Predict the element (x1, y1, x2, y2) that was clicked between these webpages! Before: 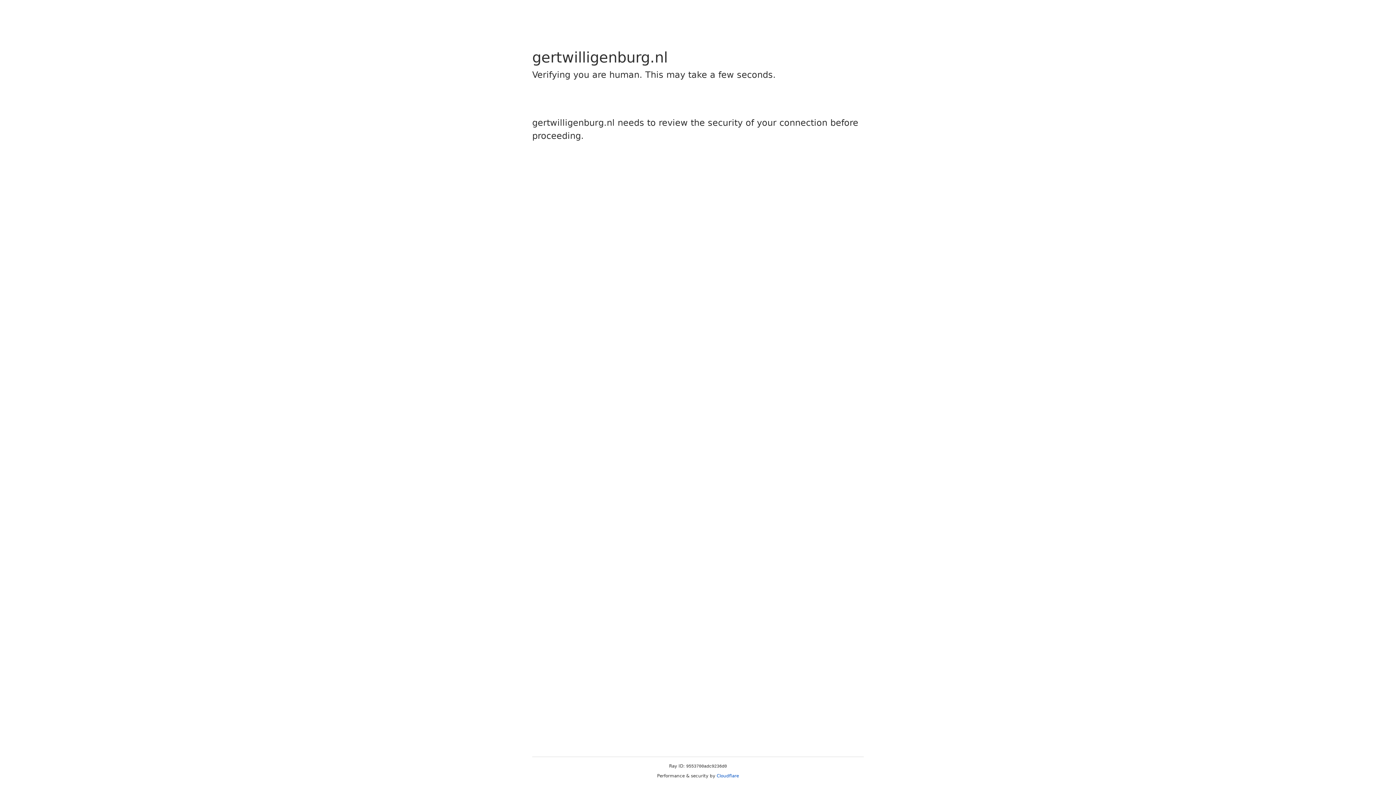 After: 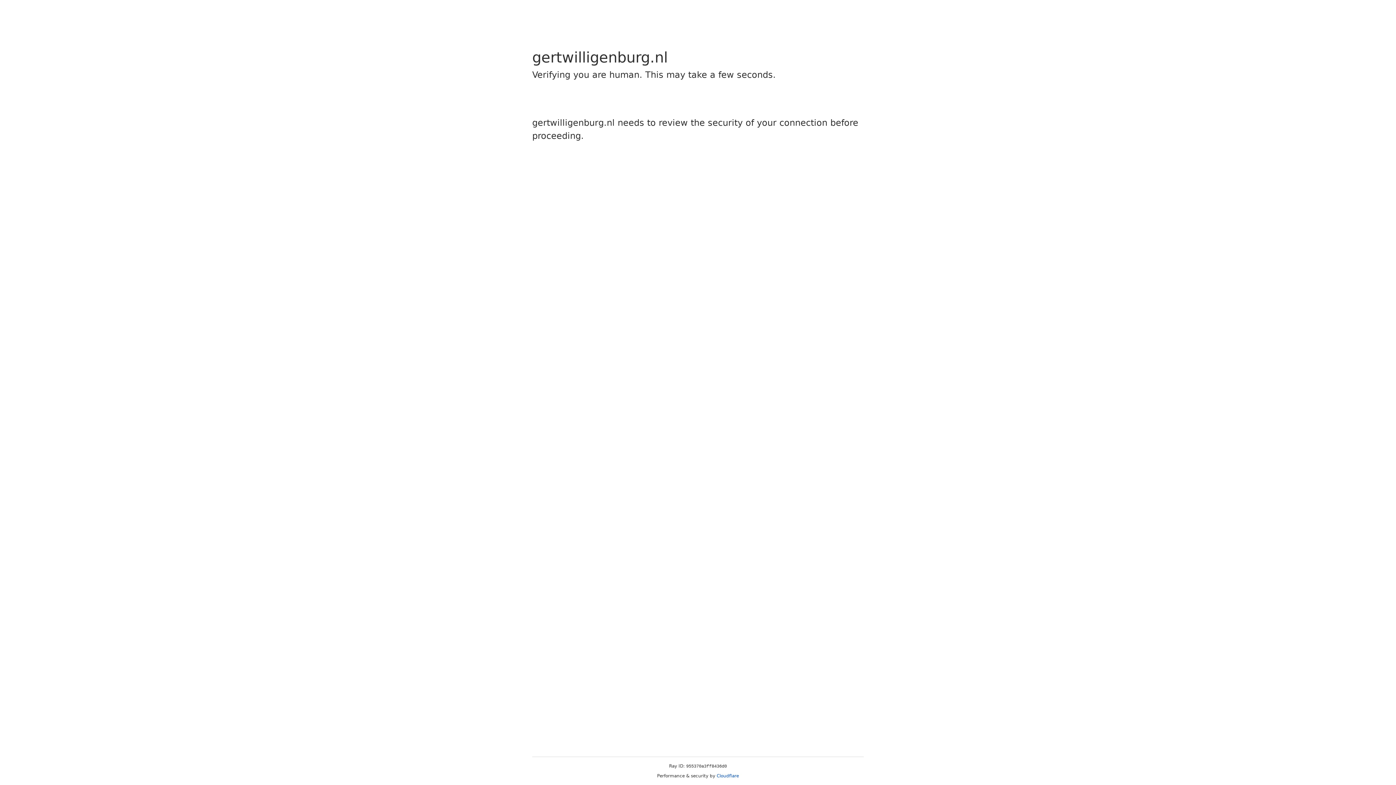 Action: label: Cloudflare bbox: (716, 773, 739, 778)